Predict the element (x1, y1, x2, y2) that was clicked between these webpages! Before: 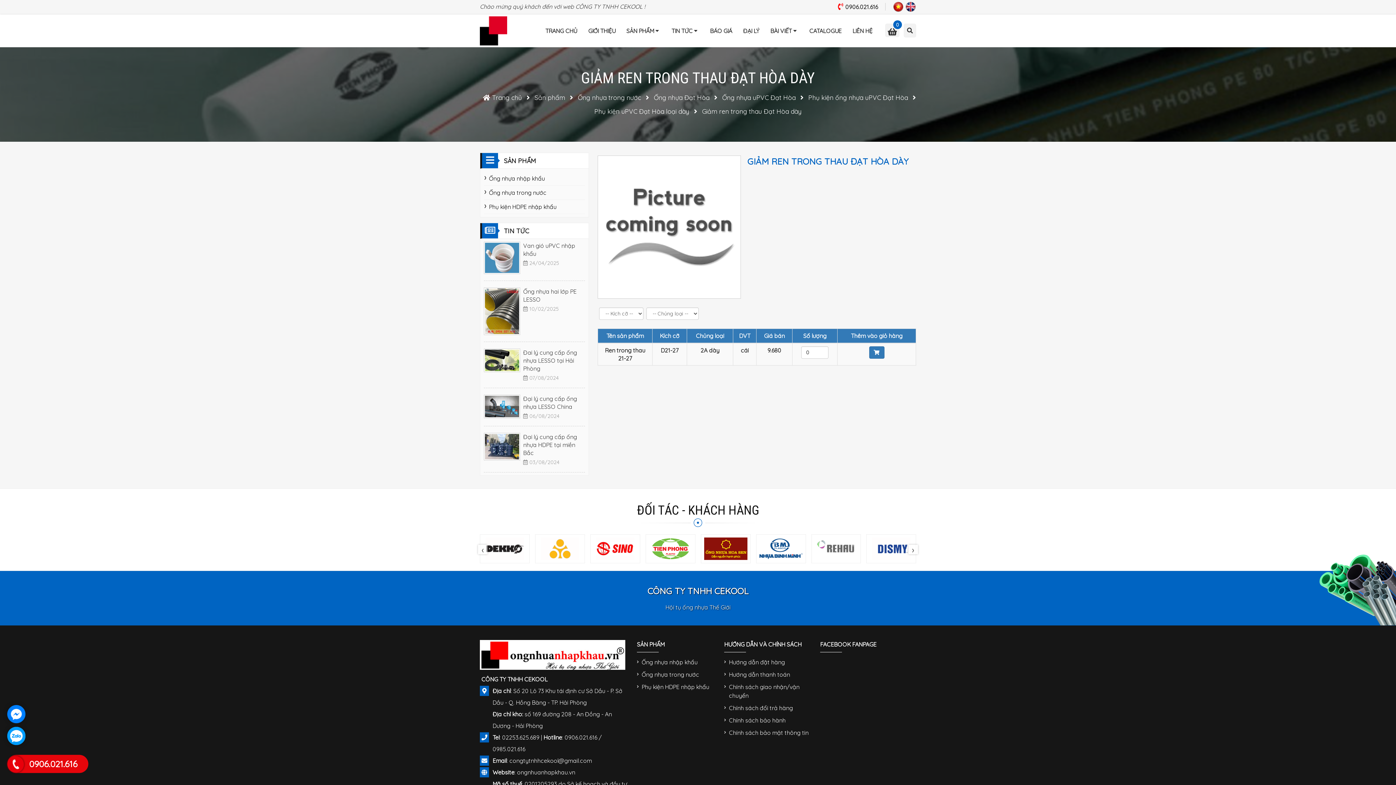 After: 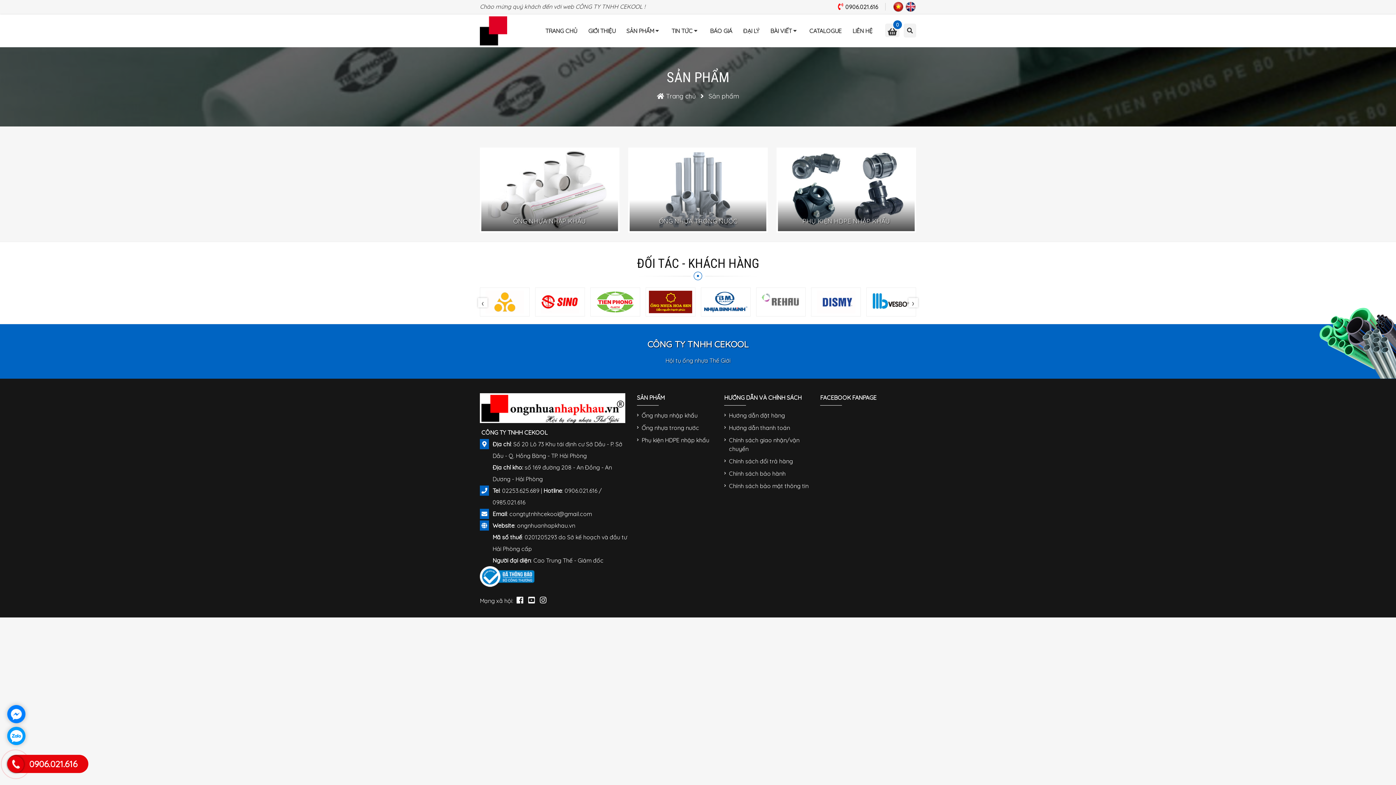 Action: bbox: (626, 14, 660, 47) label: SẢN PHẨM